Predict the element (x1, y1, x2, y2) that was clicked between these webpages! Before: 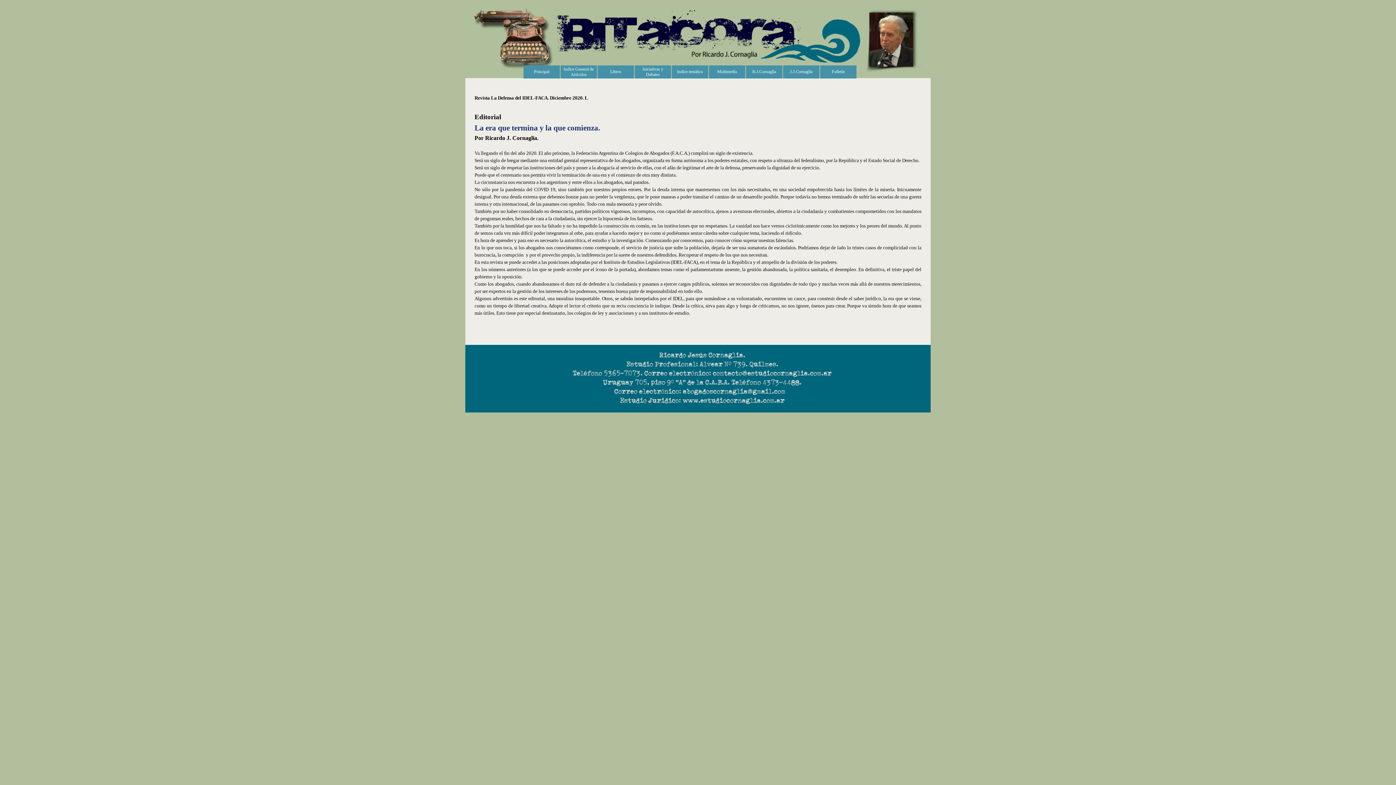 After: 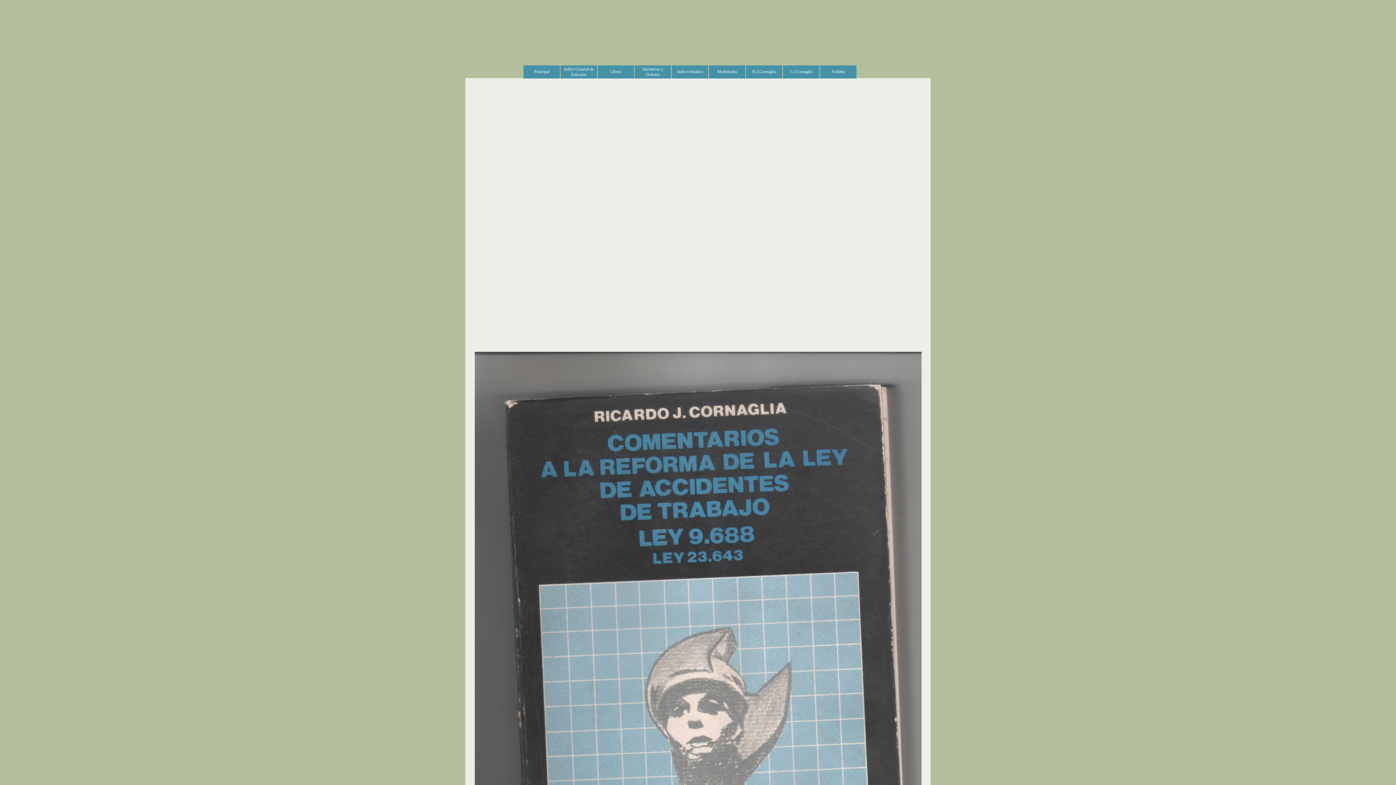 Action: bbox: (599, 65, 632, 78) label: Libros